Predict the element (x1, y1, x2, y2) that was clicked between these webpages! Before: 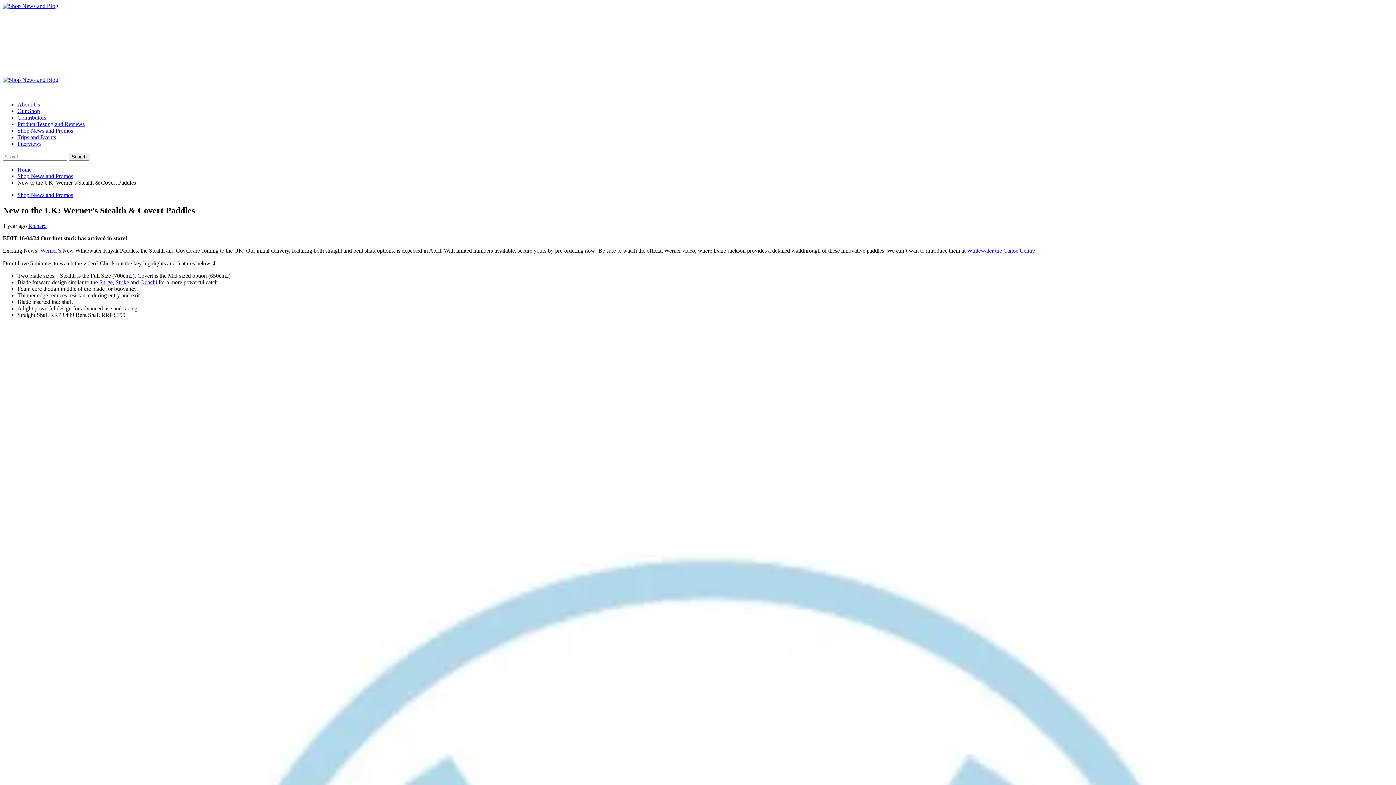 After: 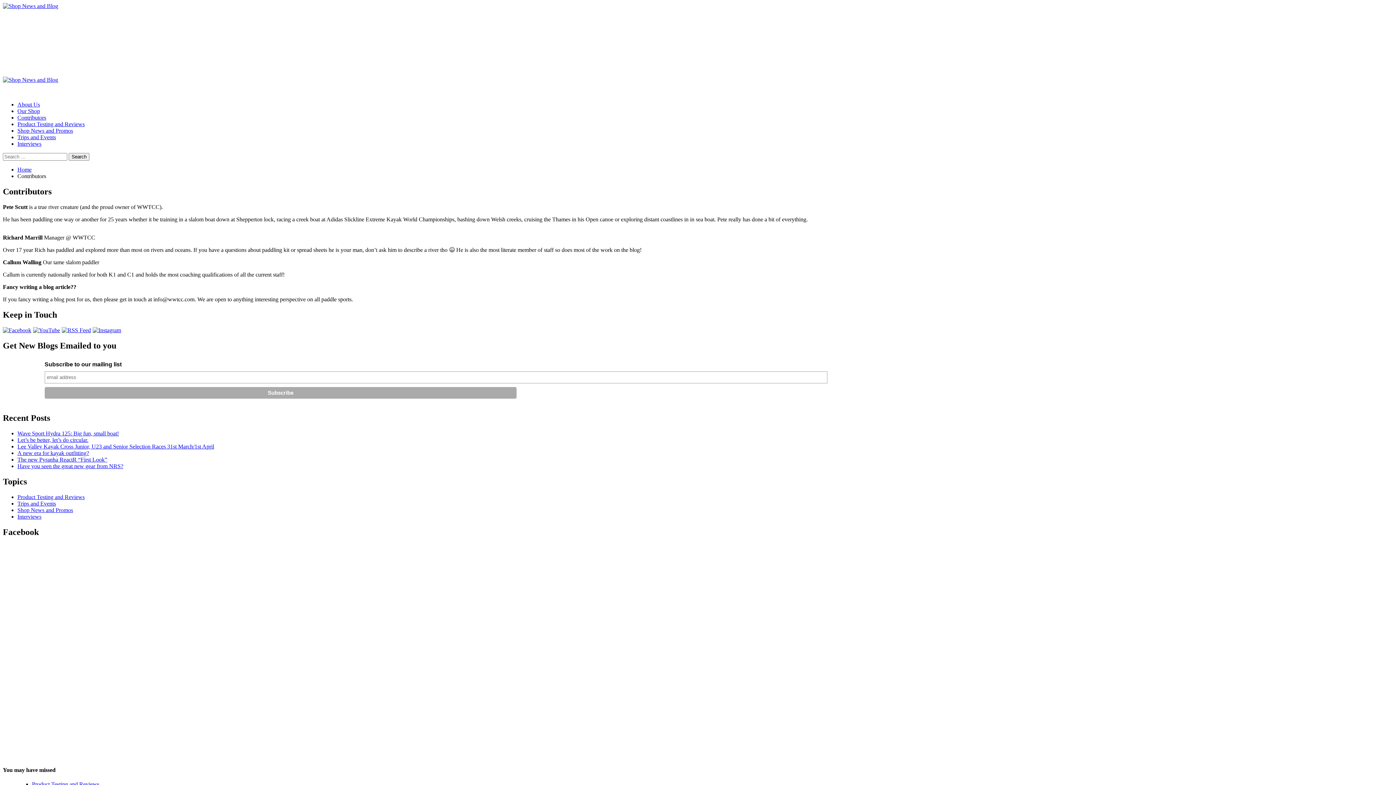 Action: label: Contributors bbox: (17, 114, 46, 120)